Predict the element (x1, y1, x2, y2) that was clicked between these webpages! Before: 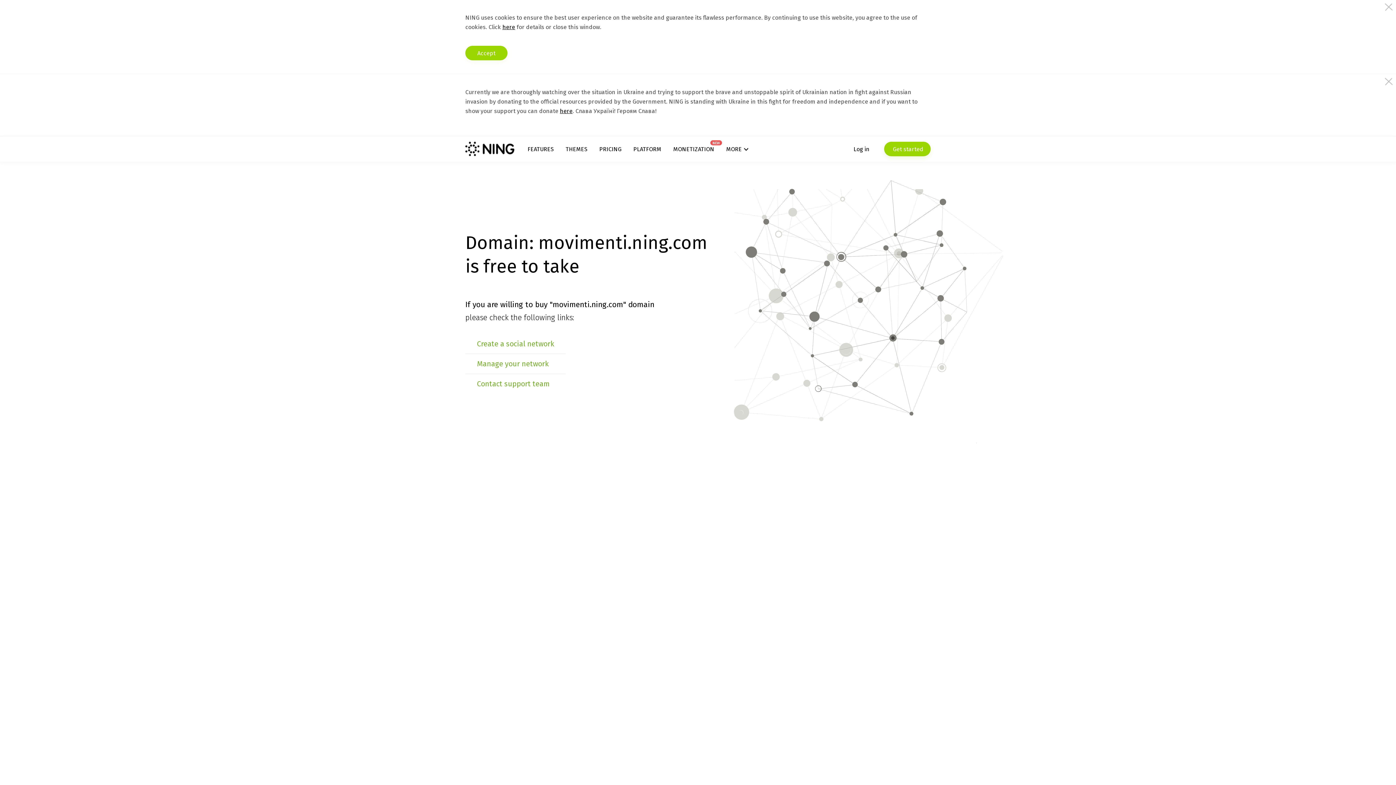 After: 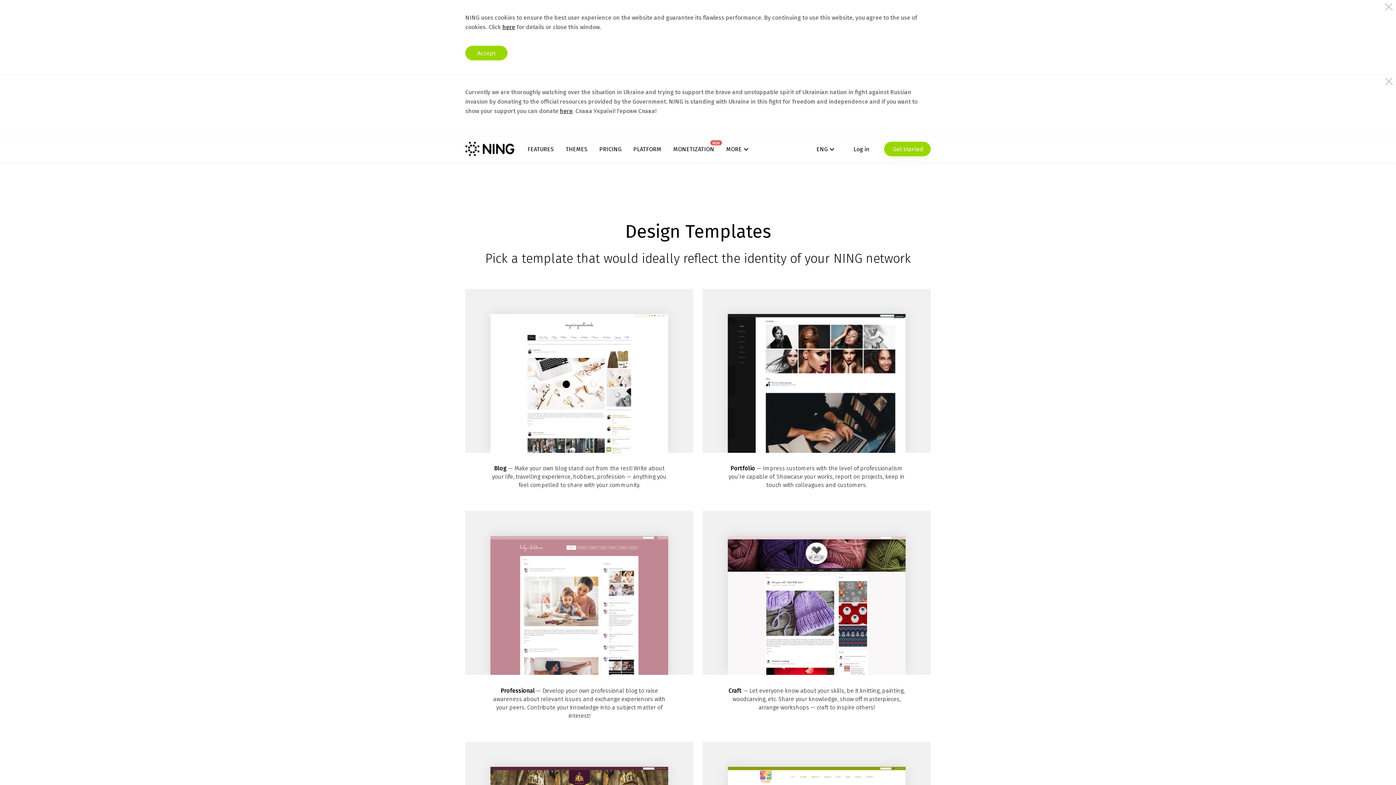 Action: label: THEMES bbox: (565, 145, 587, 152)